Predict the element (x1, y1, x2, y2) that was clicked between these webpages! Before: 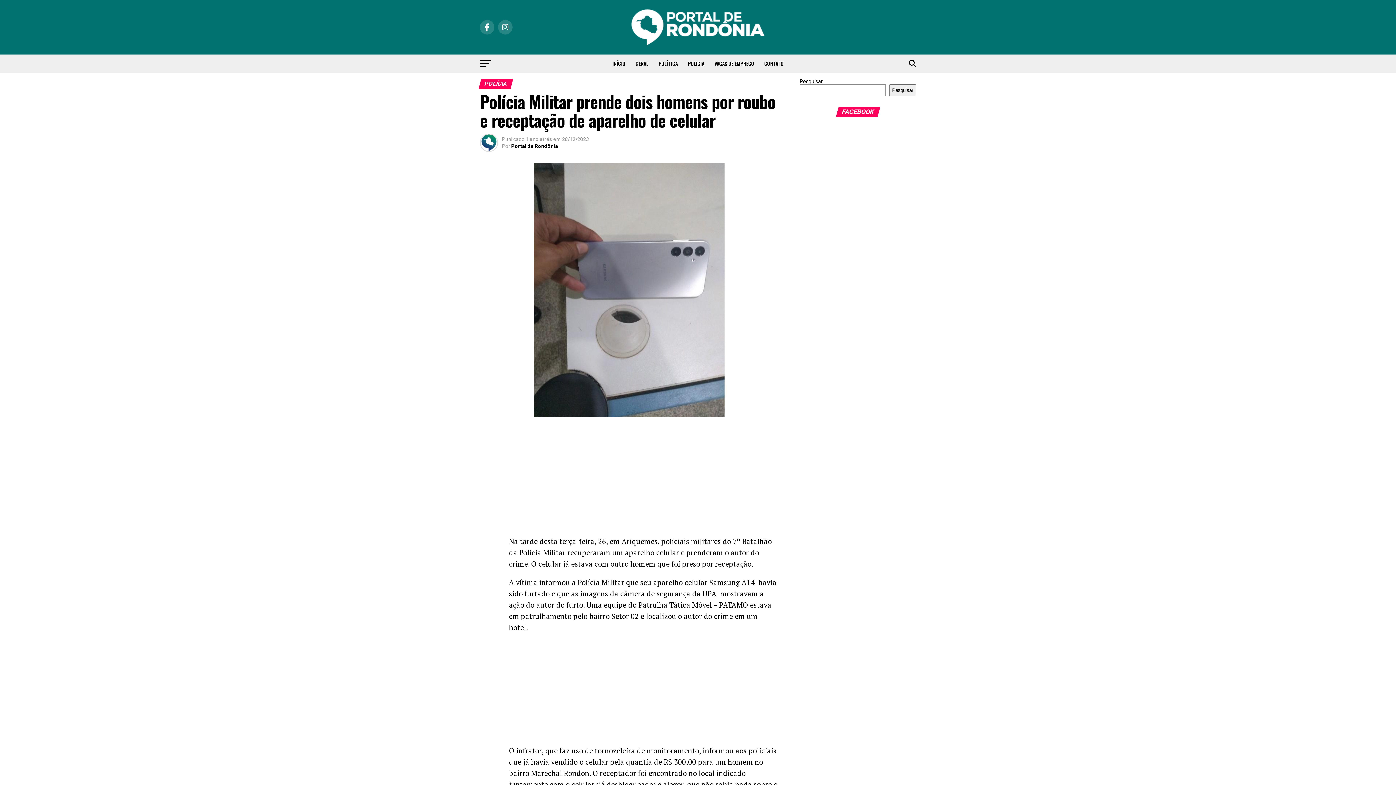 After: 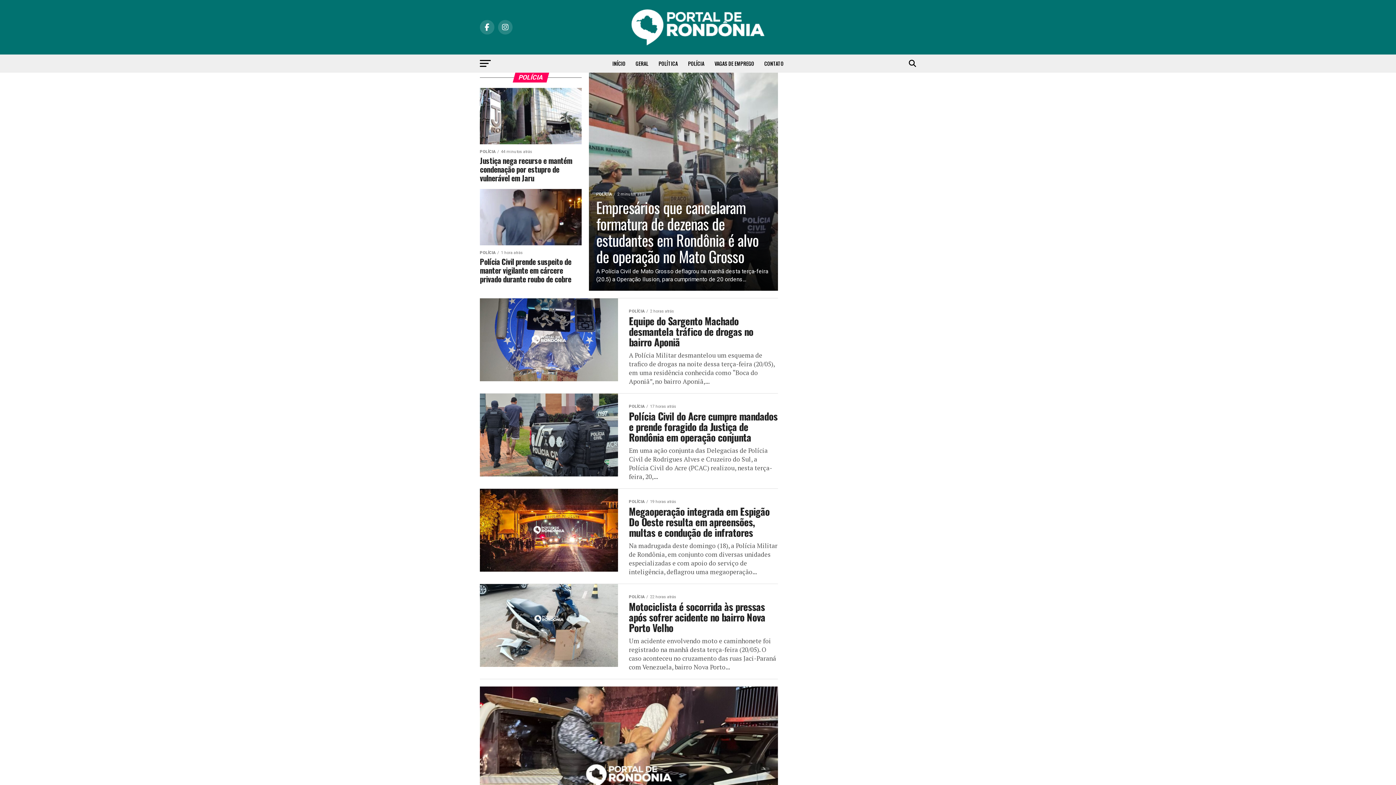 Action: label: POLÍCIA bbox: (683, 54, 708, 72)